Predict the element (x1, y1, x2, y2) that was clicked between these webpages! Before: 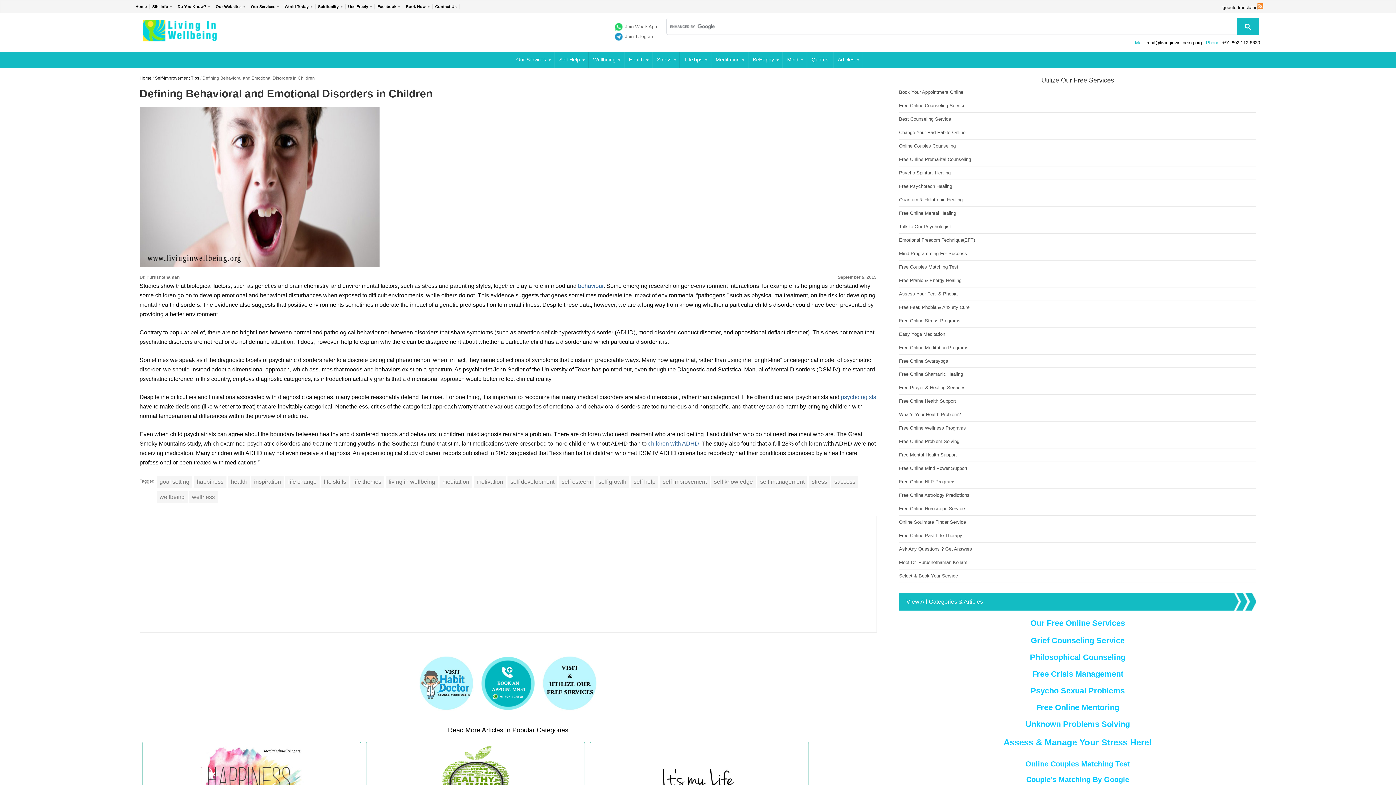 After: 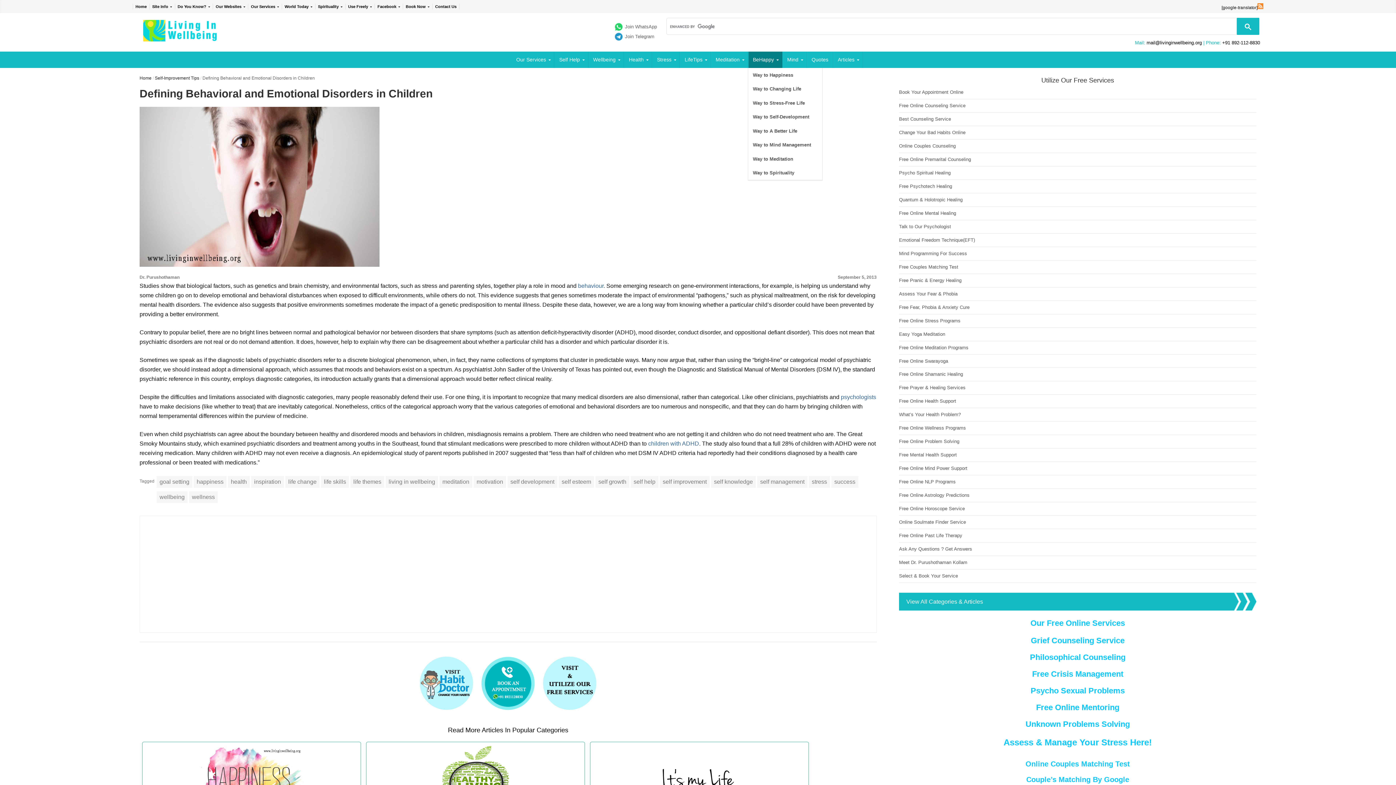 Action: label: BeHappy bbox: (748, 51, 782, 68)